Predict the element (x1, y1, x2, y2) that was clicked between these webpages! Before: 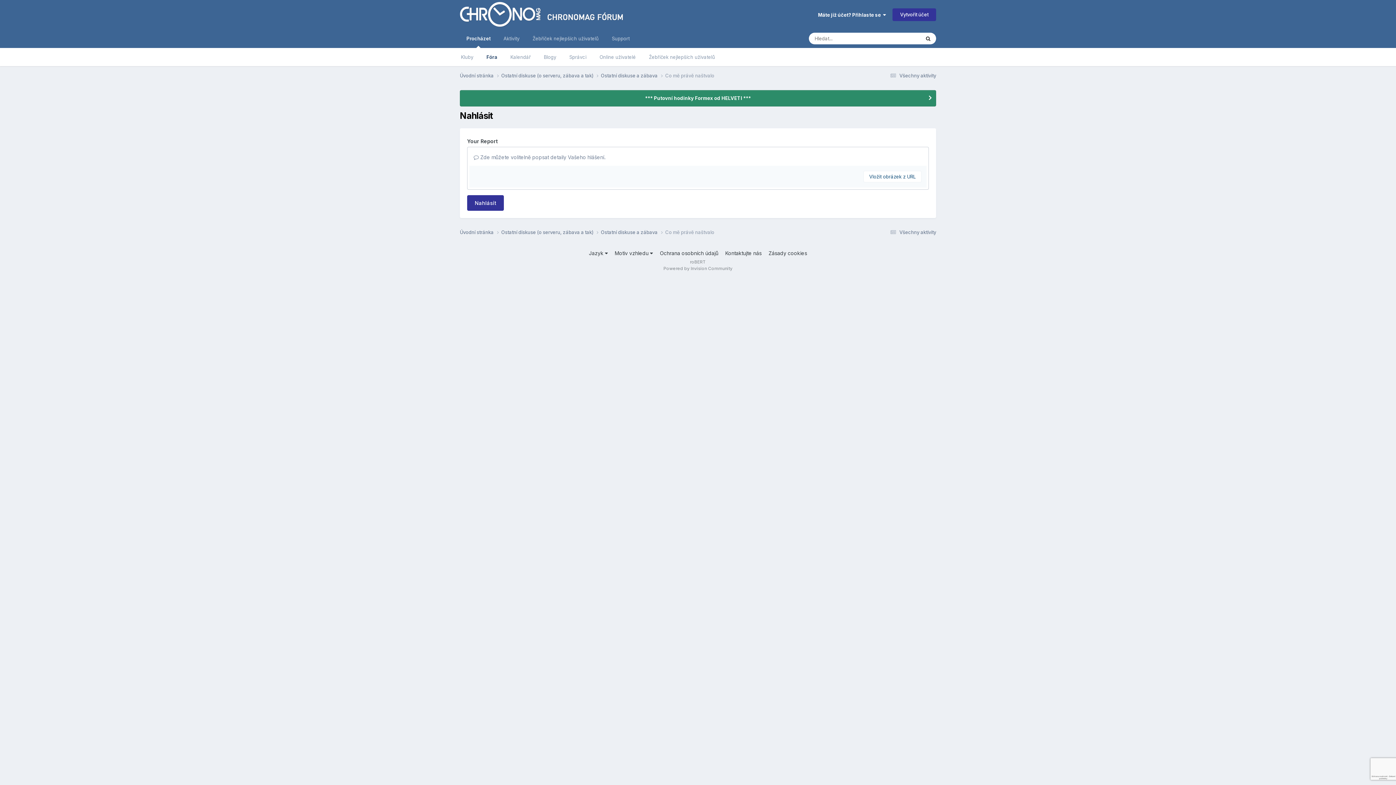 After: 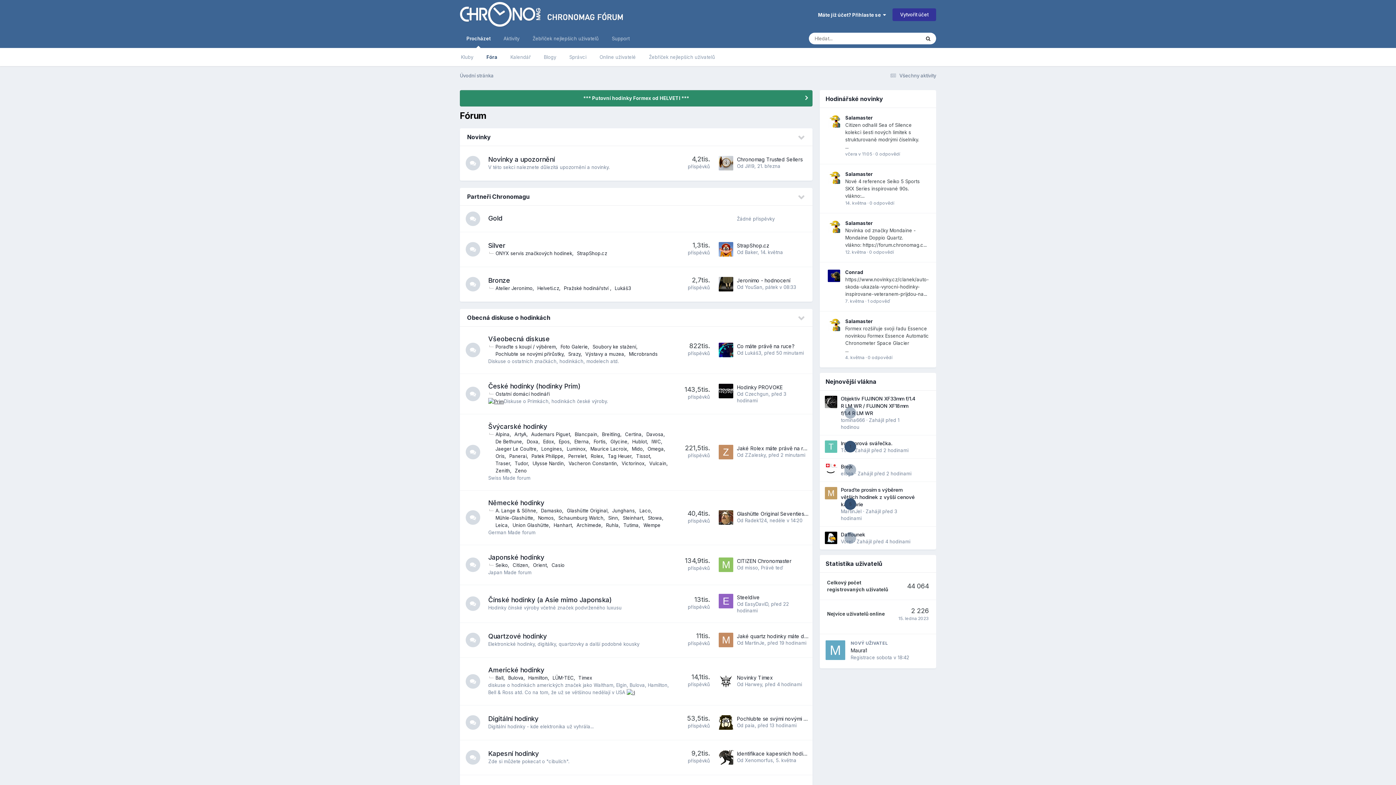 Action: label: Procházet bbox: (460, 29, 497, 48)